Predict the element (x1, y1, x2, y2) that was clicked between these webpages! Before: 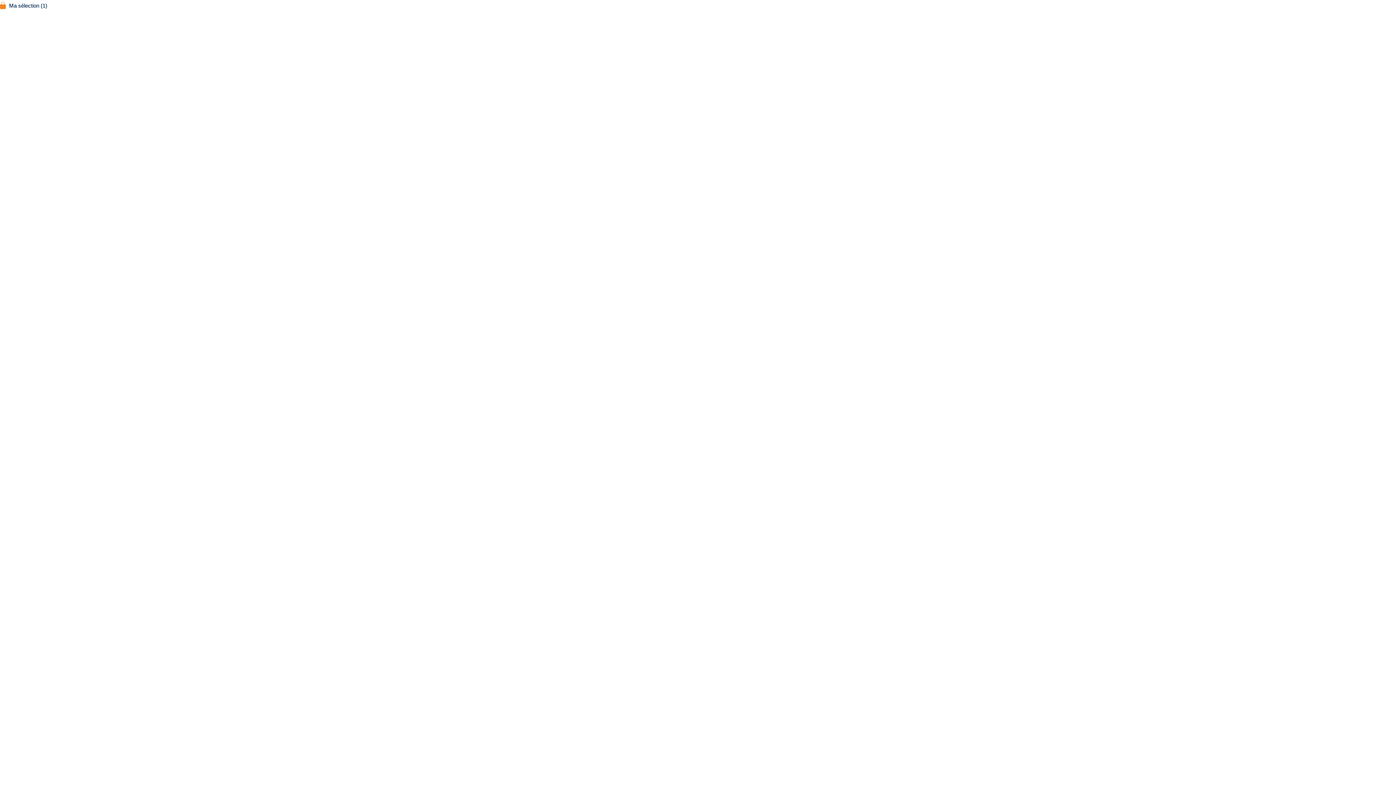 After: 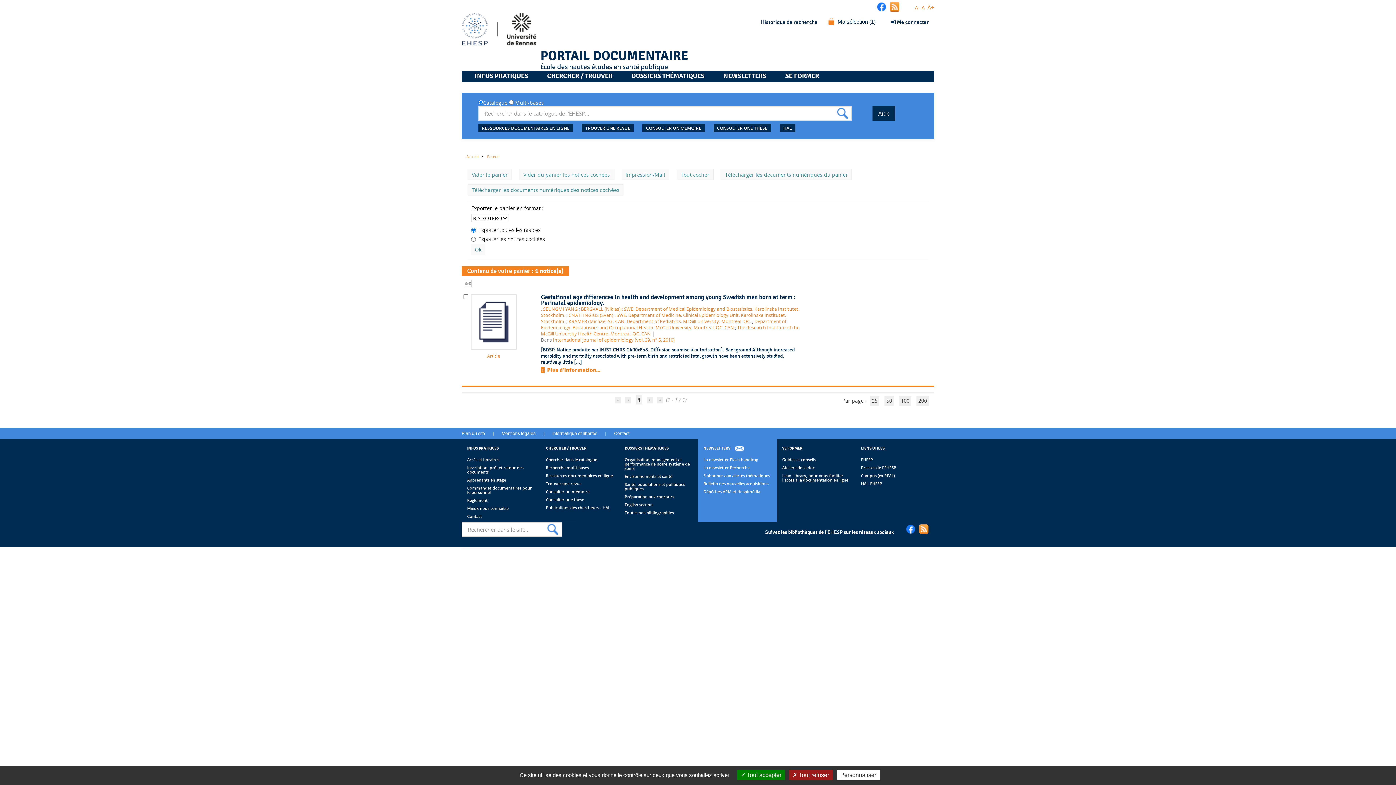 Action: label: Ma sélection (1) bbox: (9, 2, 47, 8)